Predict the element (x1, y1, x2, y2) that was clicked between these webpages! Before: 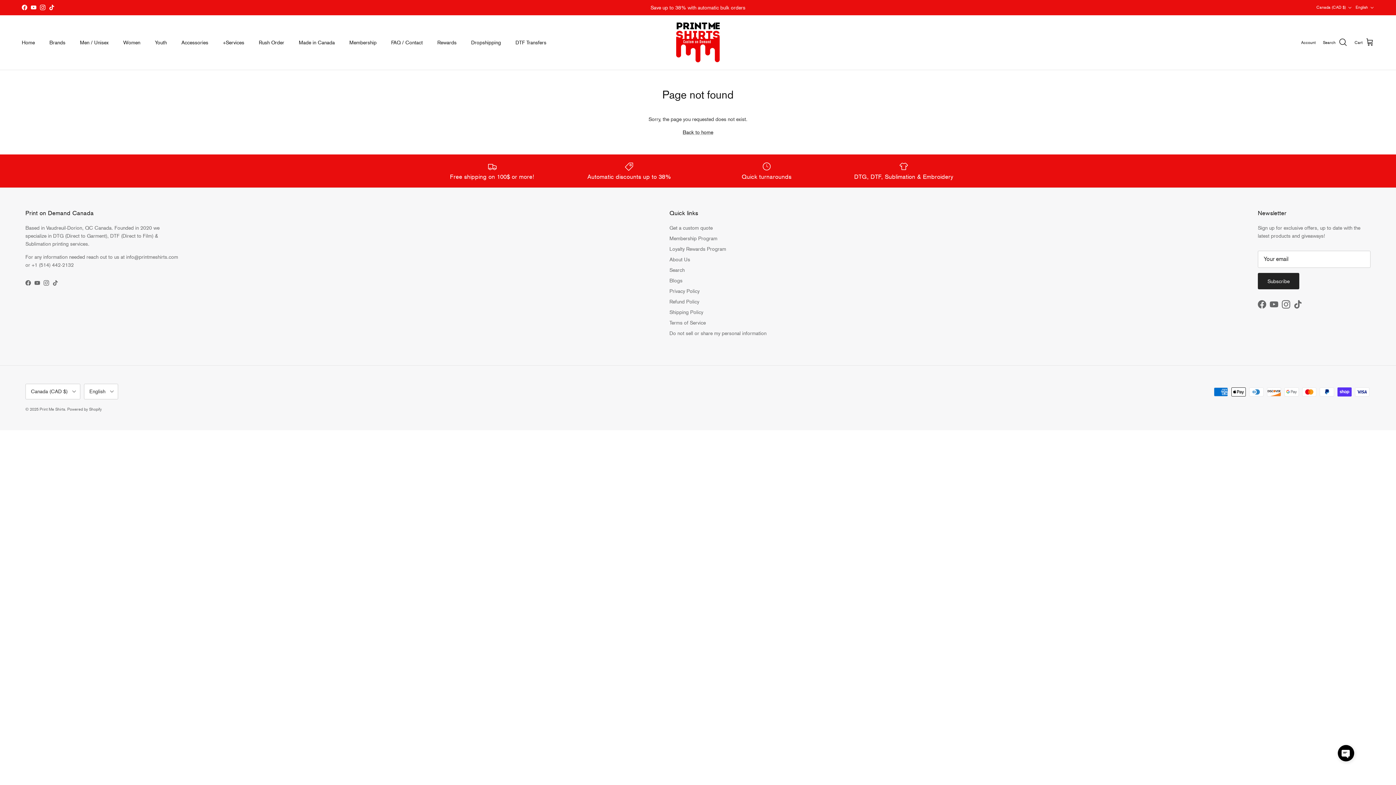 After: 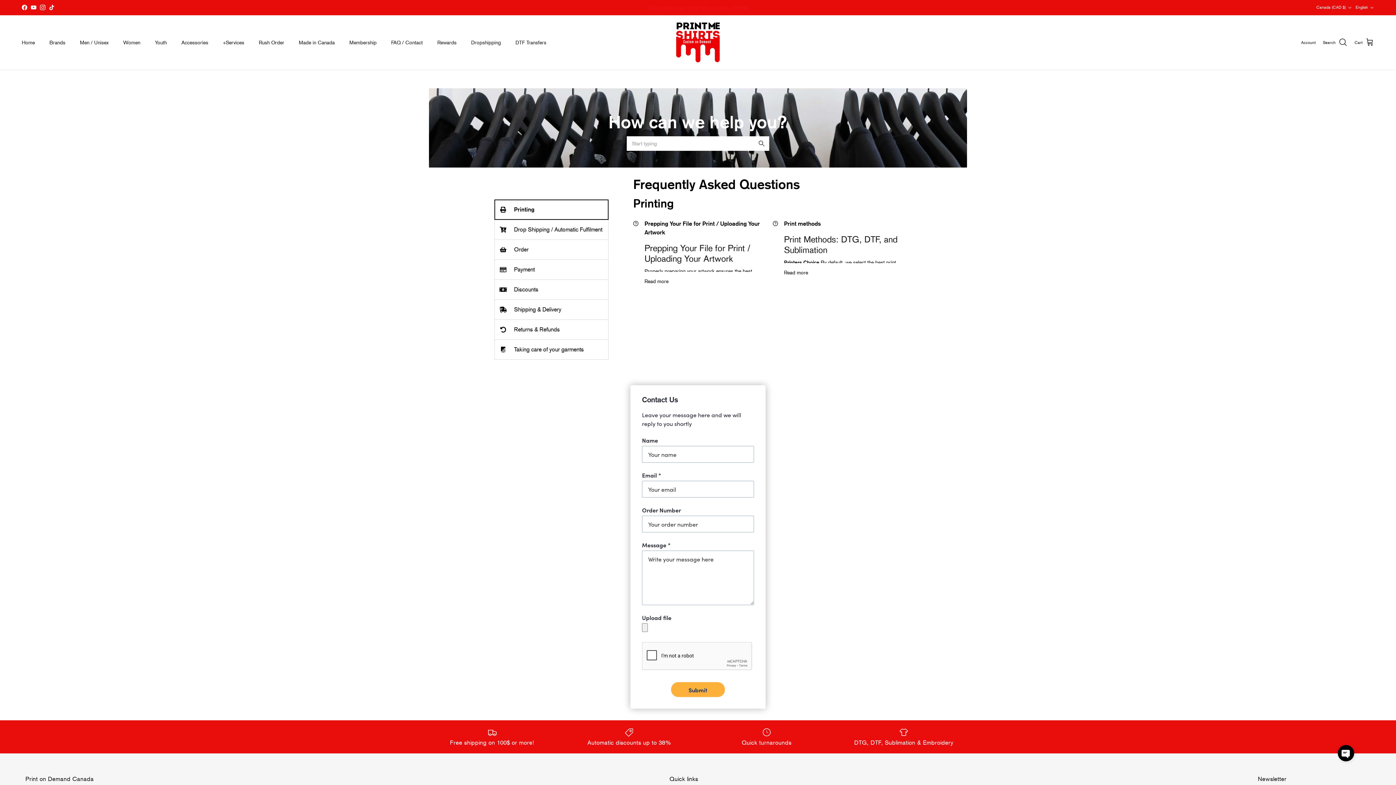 Action: label: FAQ / Contact bbox: (384, 30, 429, 54)